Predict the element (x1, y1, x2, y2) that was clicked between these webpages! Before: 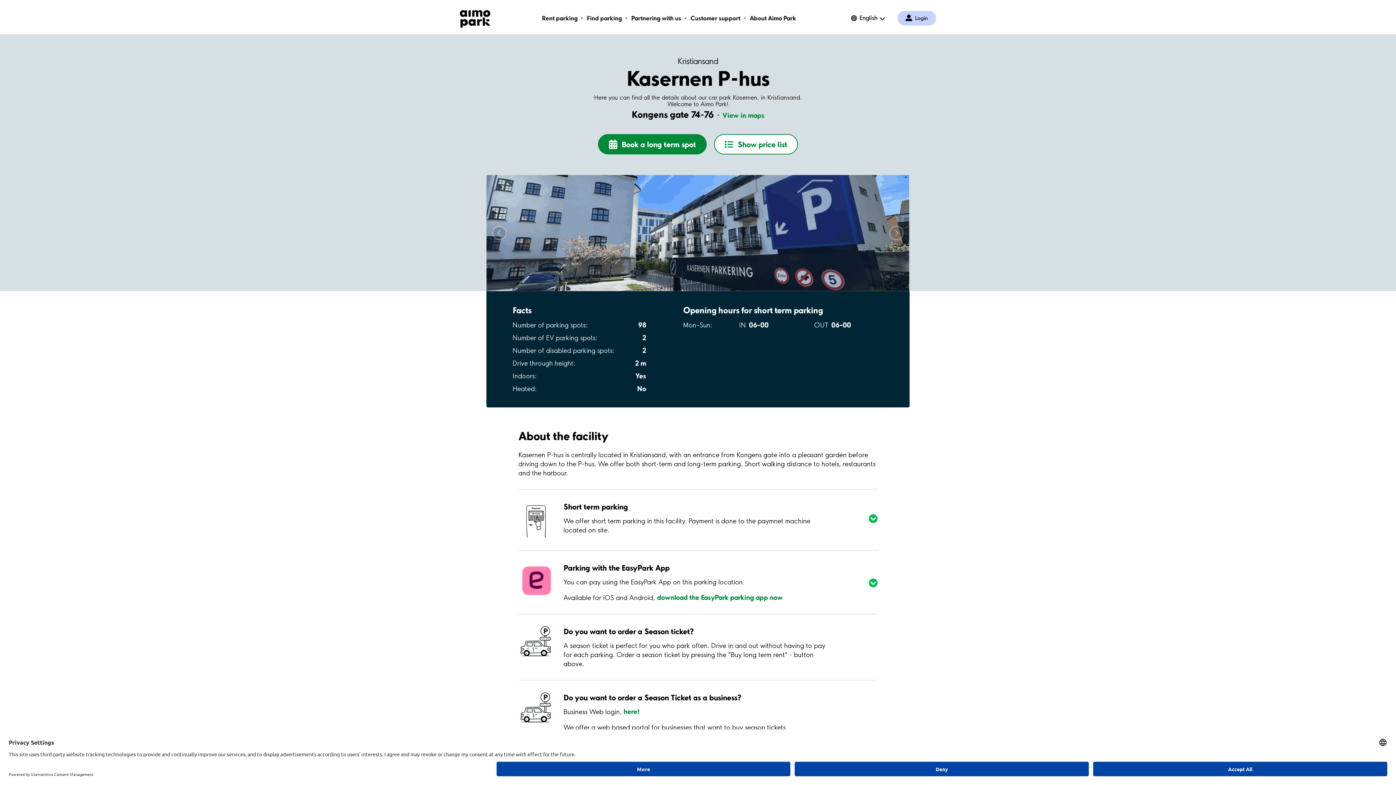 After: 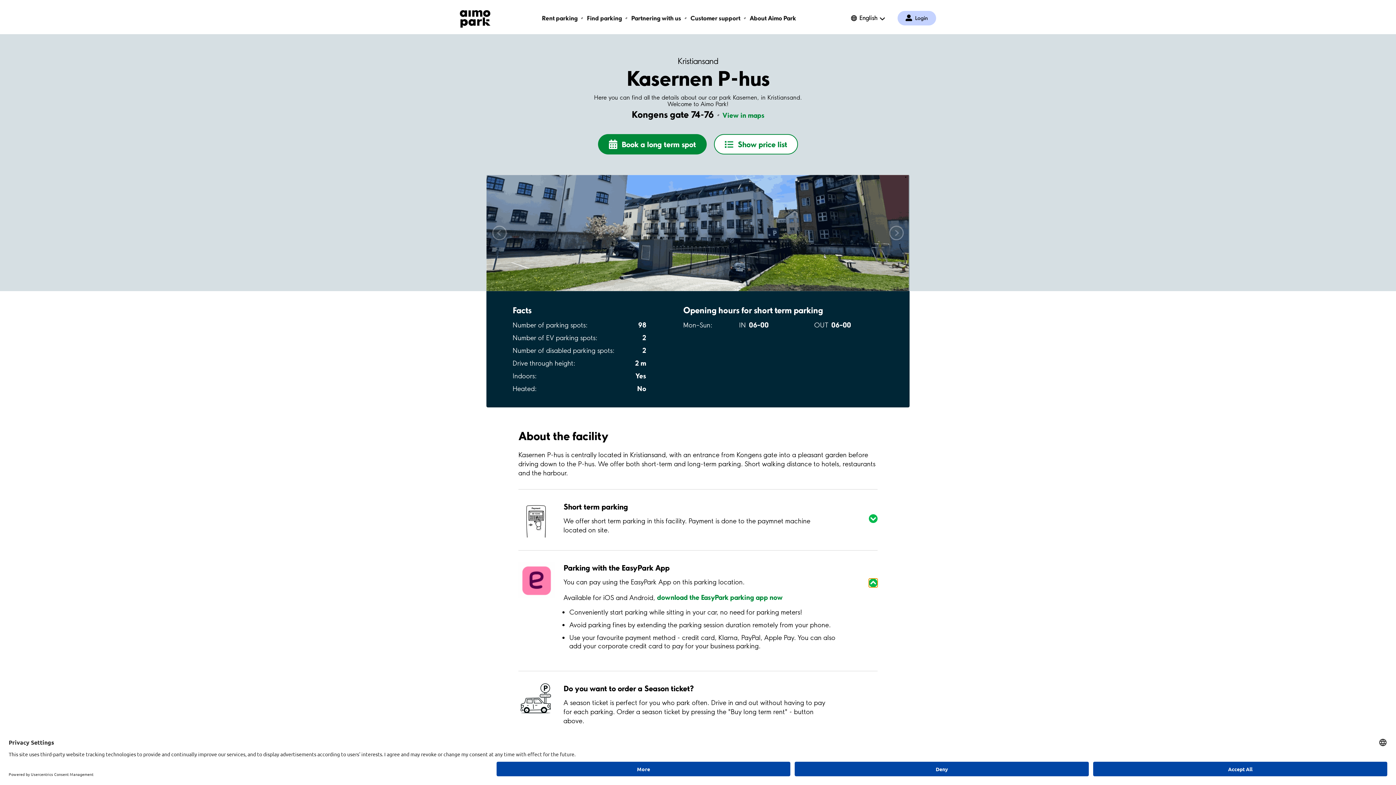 Action: bbox: (869, 578, 877, 587)